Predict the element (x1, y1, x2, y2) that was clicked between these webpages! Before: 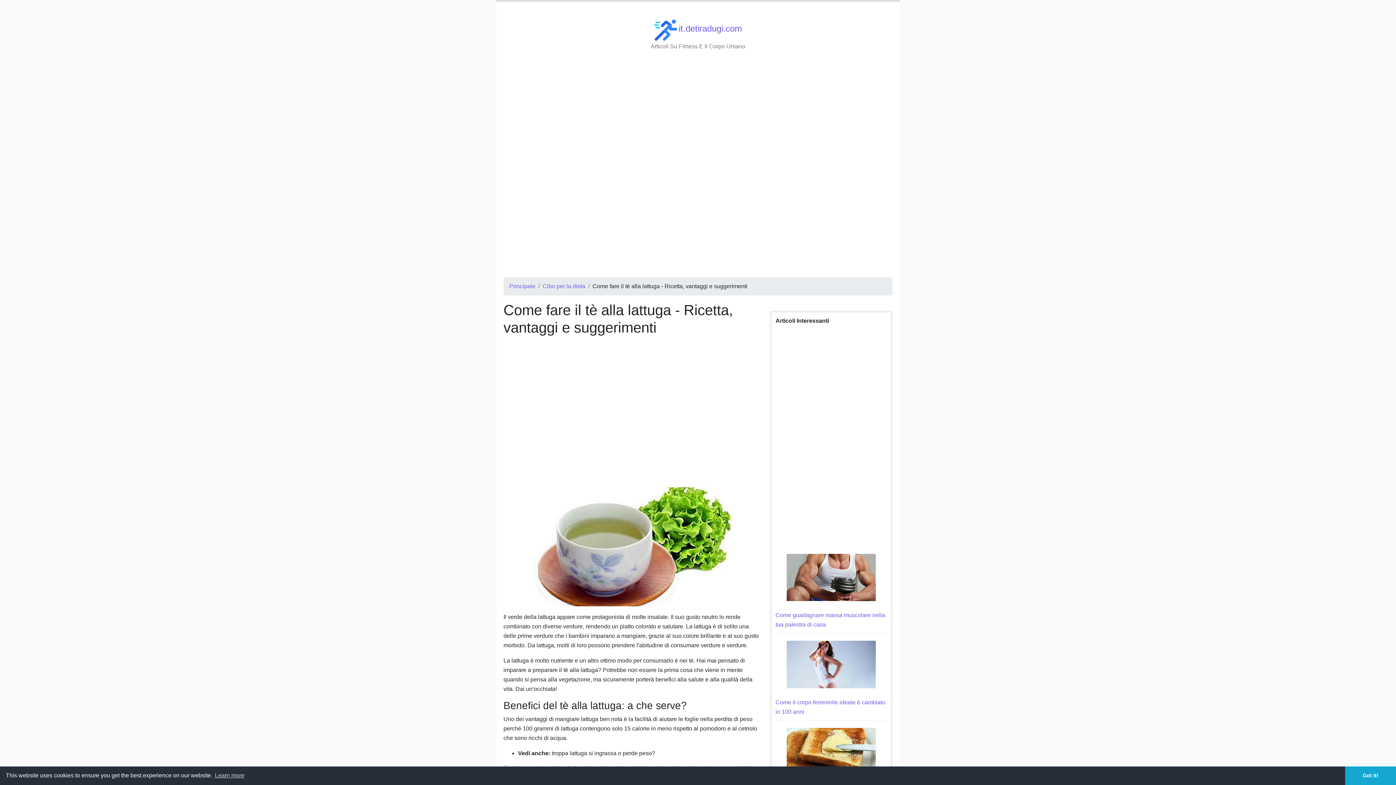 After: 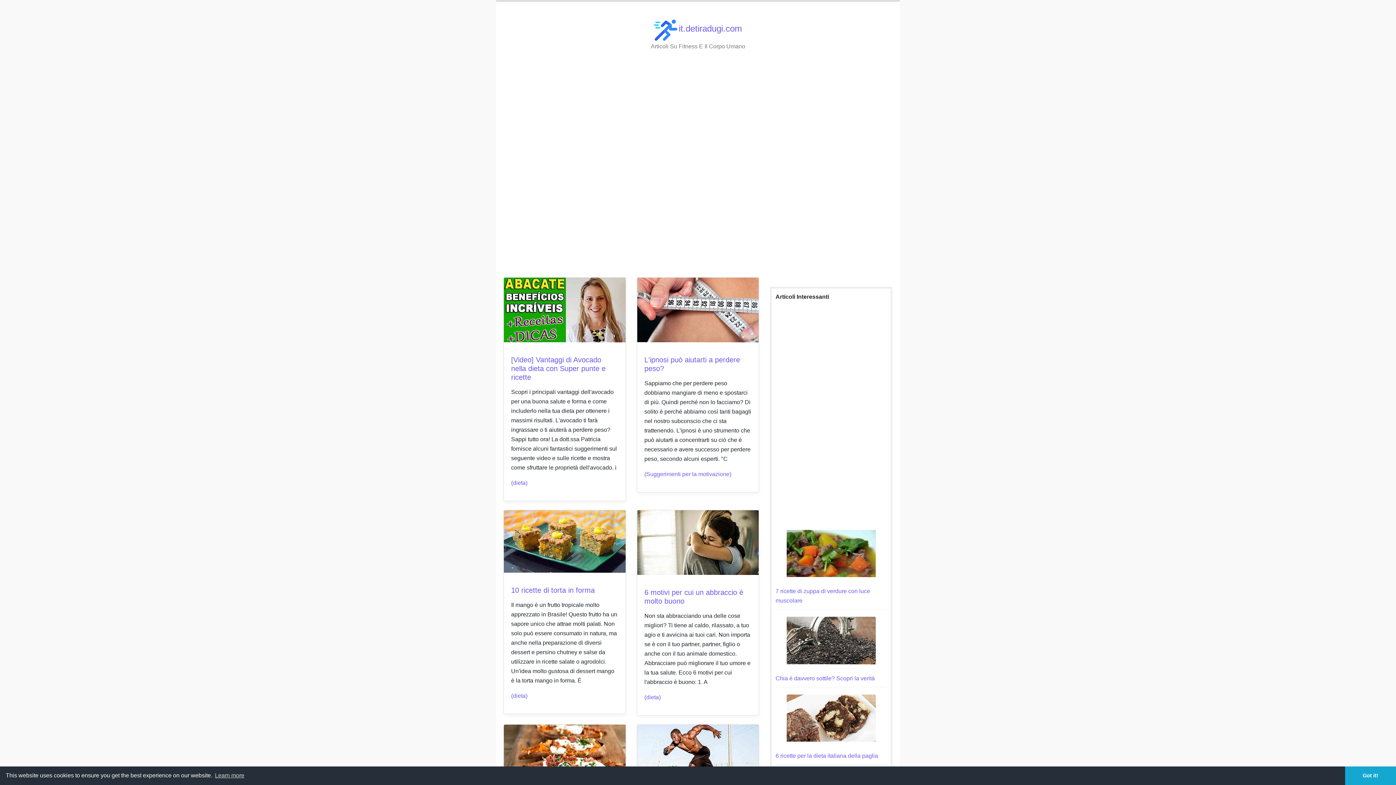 Action: bbox: (509, 283, 535, 289) label: Principale